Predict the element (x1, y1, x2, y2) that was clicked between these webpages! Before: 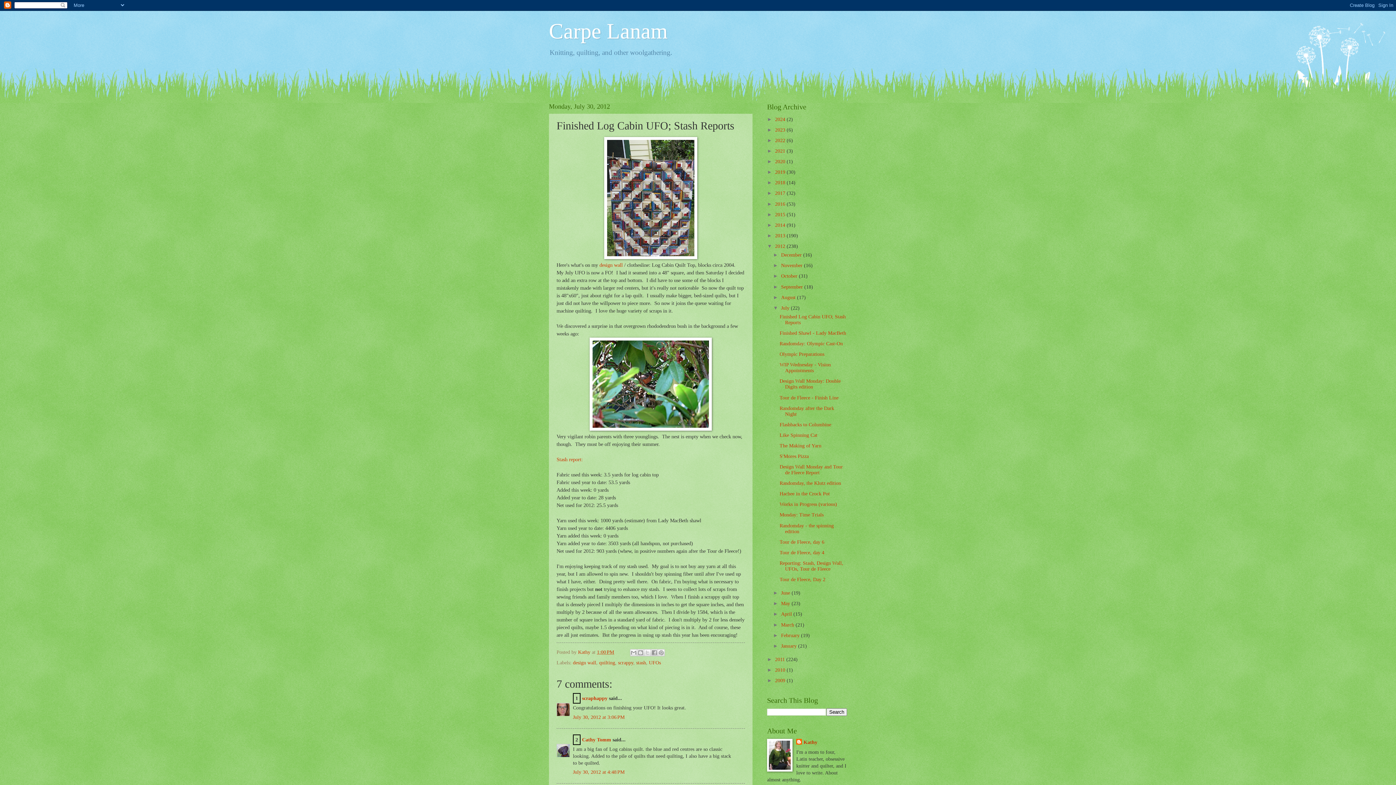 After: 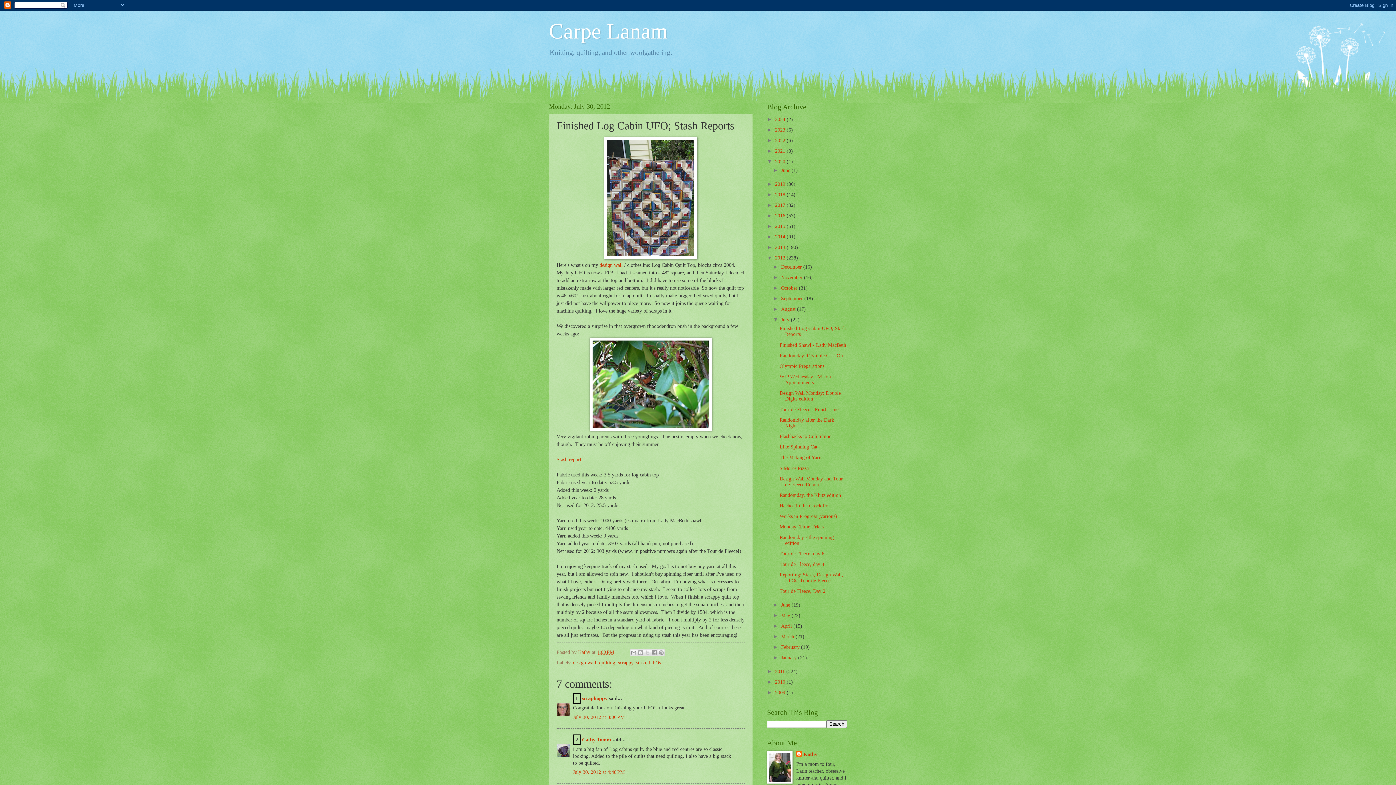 Action: bbox: (767, 158, 775, 164) label: ►  